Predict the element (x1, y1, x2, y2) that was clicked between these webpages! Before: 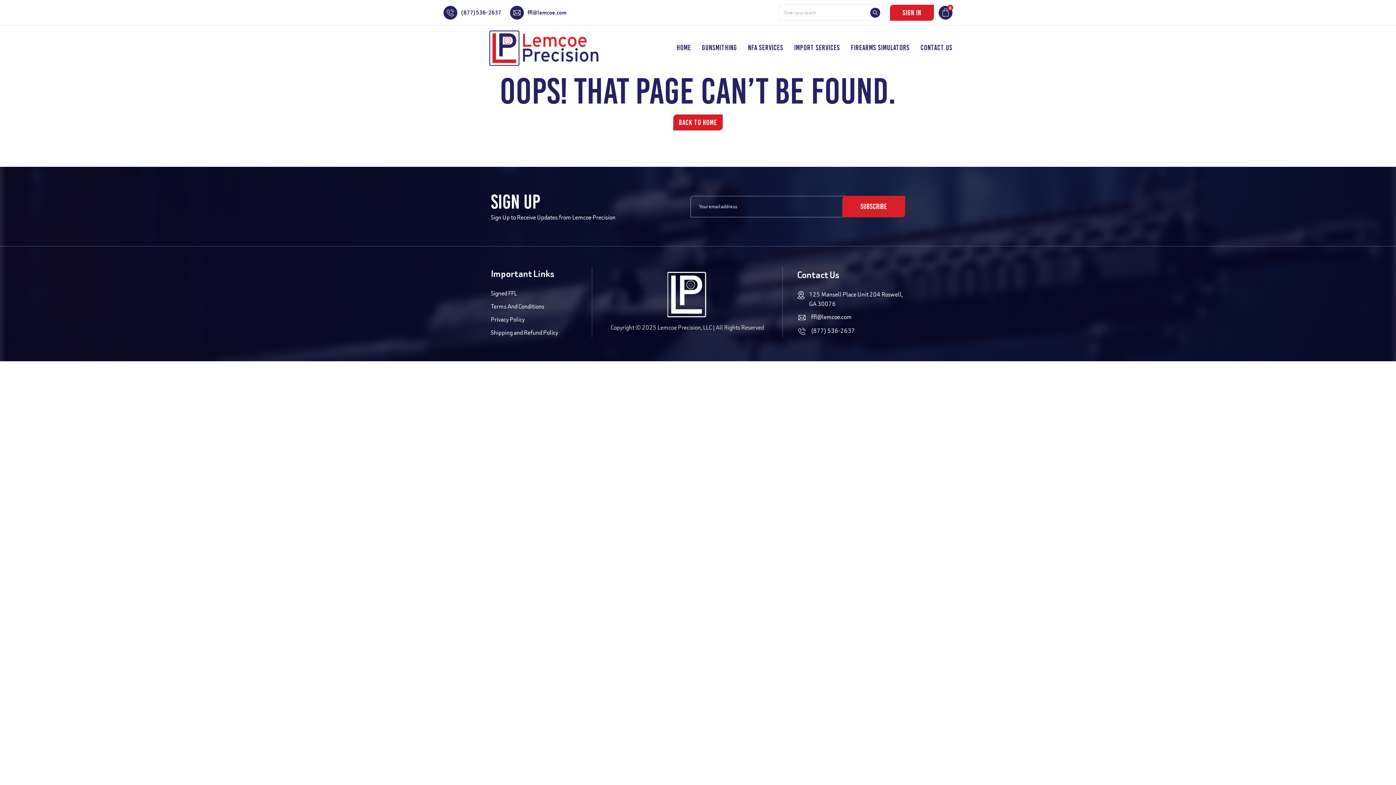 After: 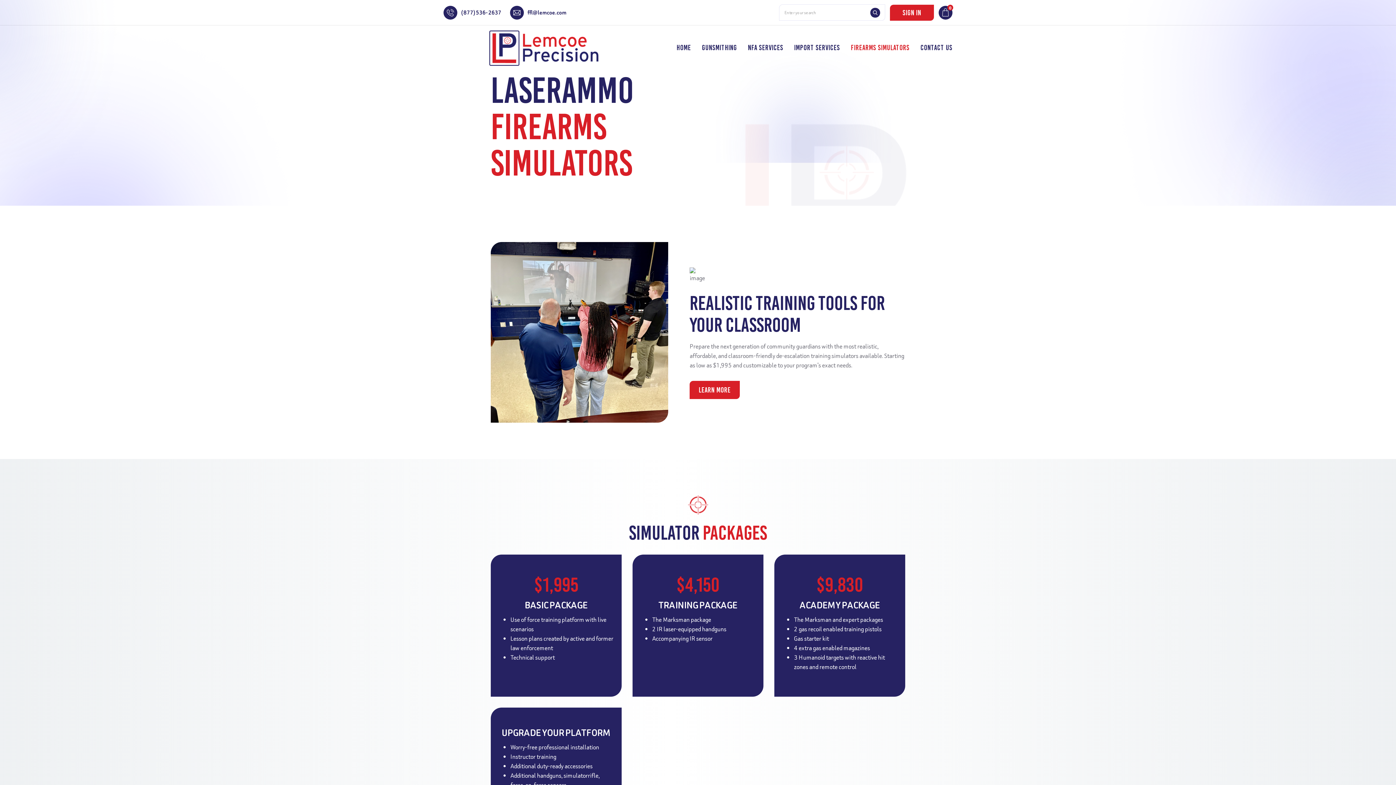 Action: bbox: (851, 43, 909, 52) label: FIREARMS SIMULATORS